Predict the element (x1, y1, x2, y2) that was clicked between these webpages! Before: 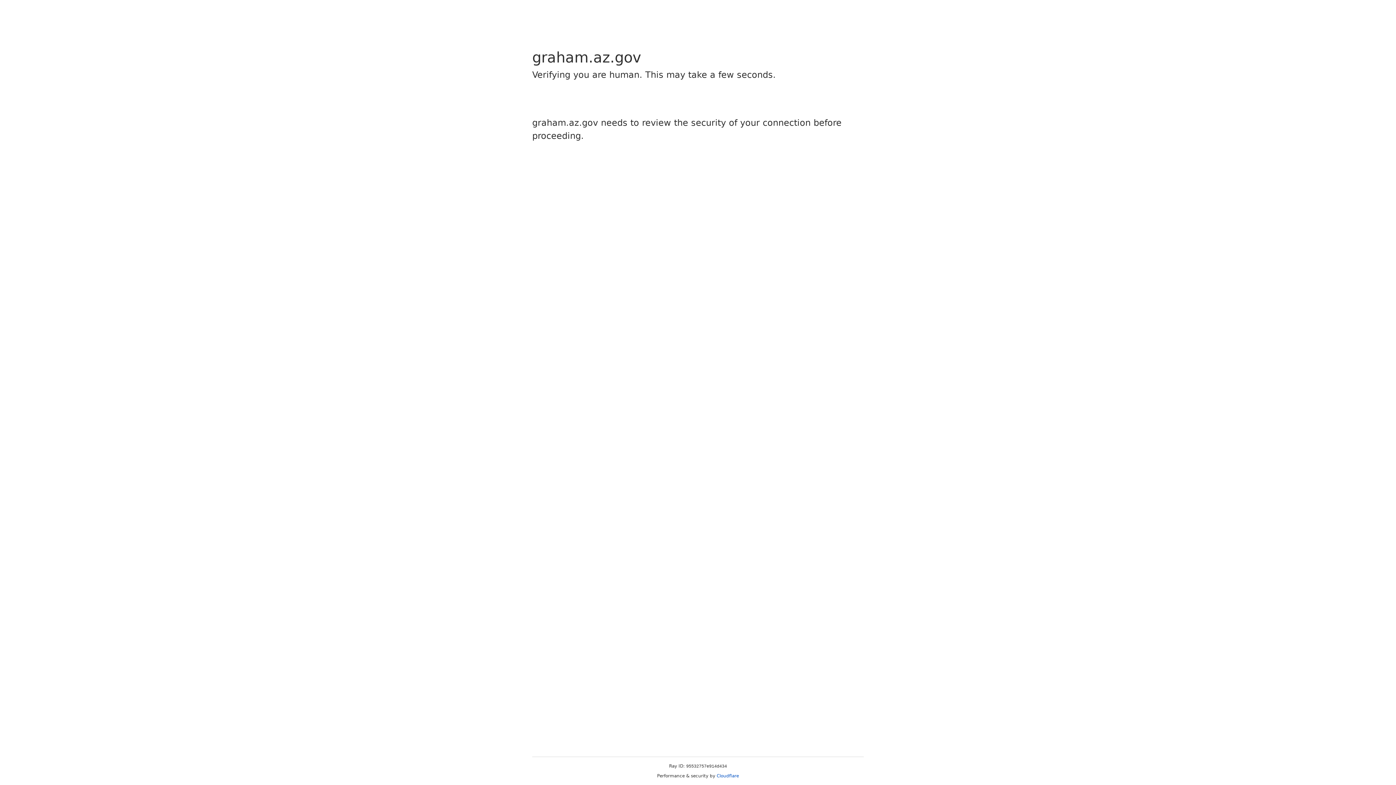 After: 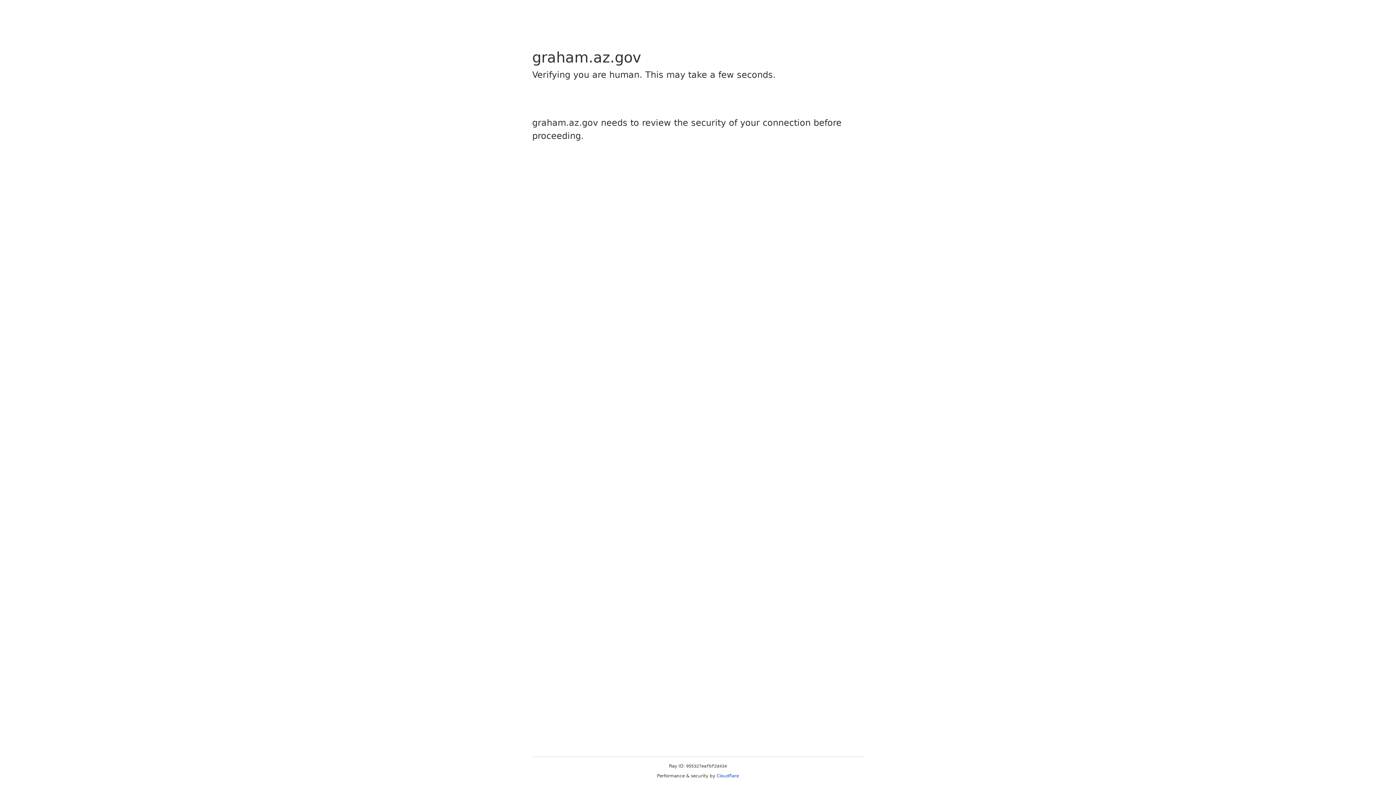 Action: bbox: (716, 773, 739, 778) label: Cloudflare